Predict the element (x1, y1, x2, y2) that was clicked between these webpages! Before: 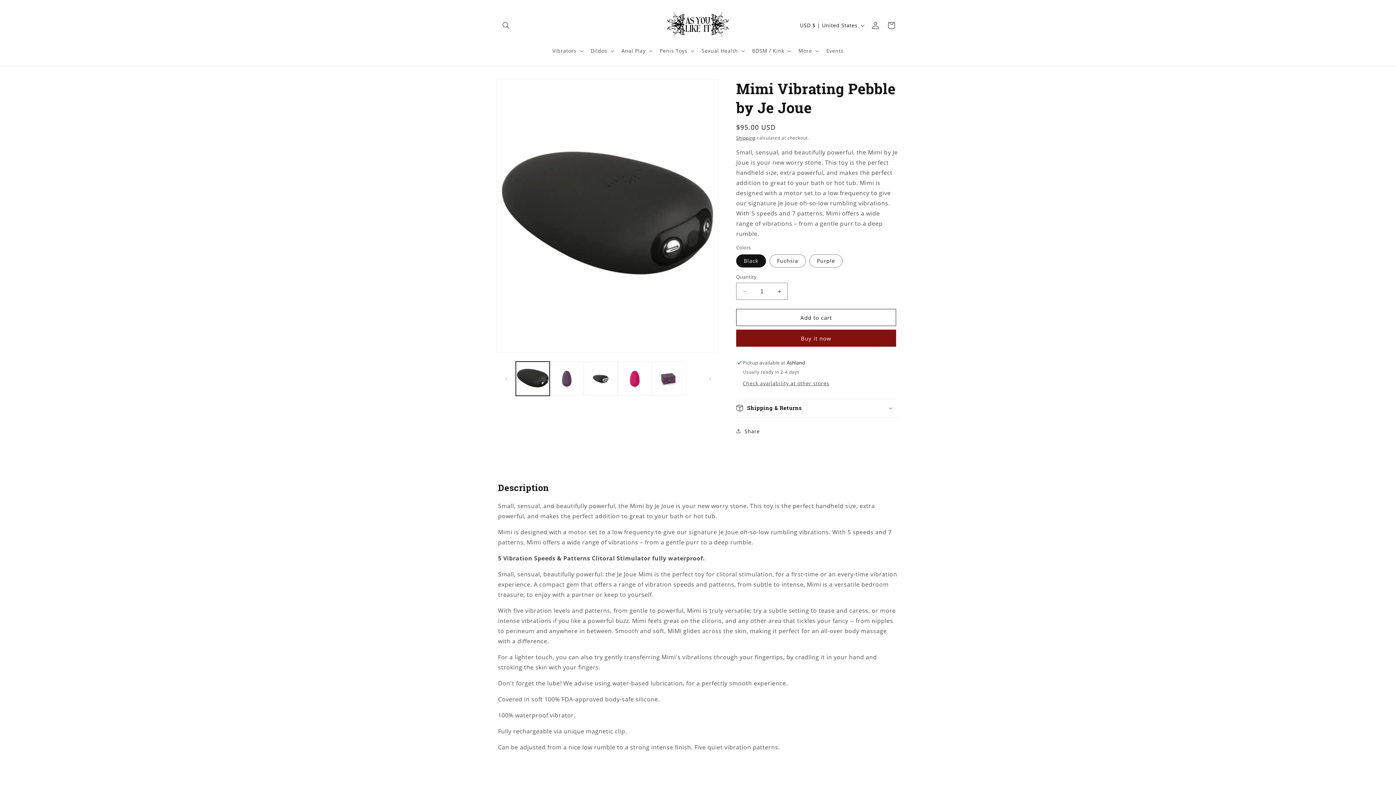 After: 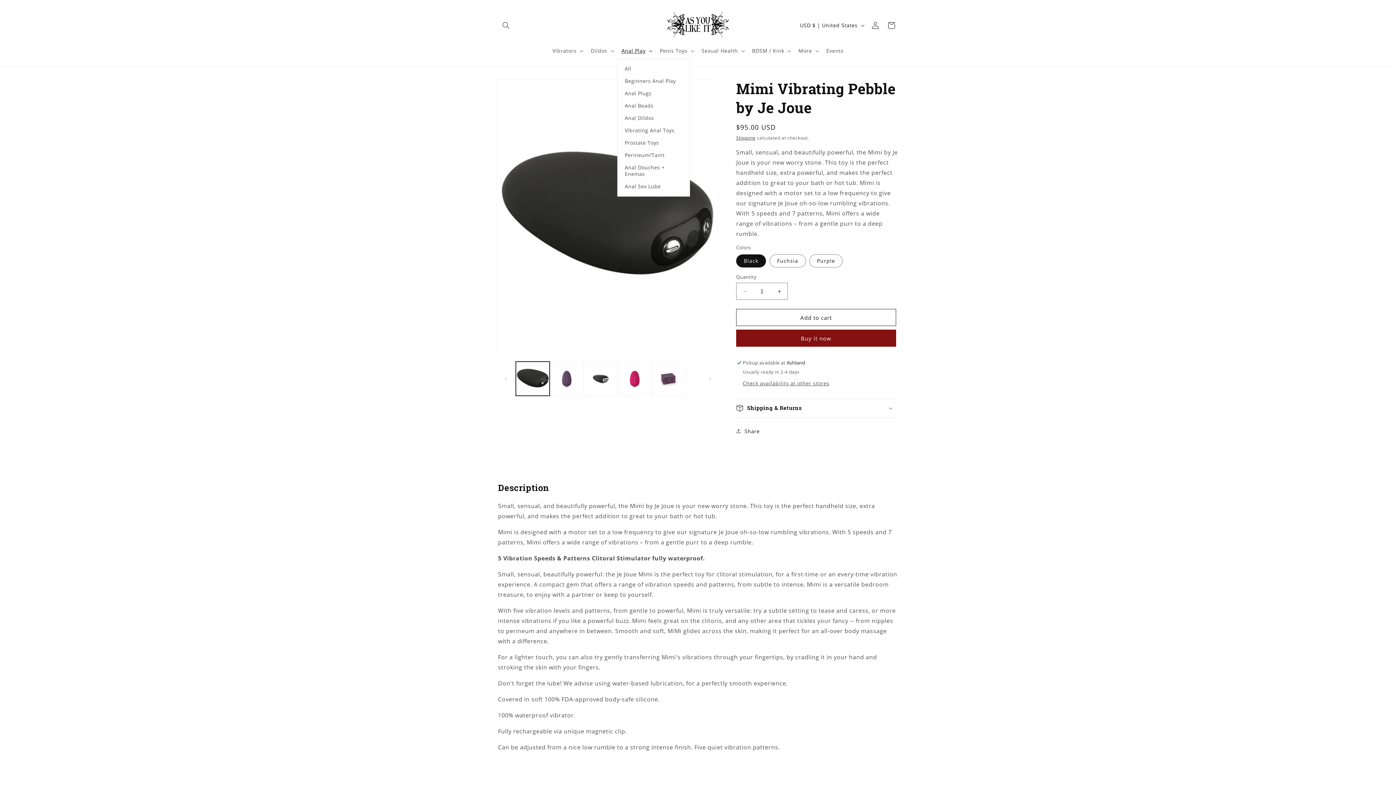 Action: bbox: (617, 43, 655, 58) label: Anal Play